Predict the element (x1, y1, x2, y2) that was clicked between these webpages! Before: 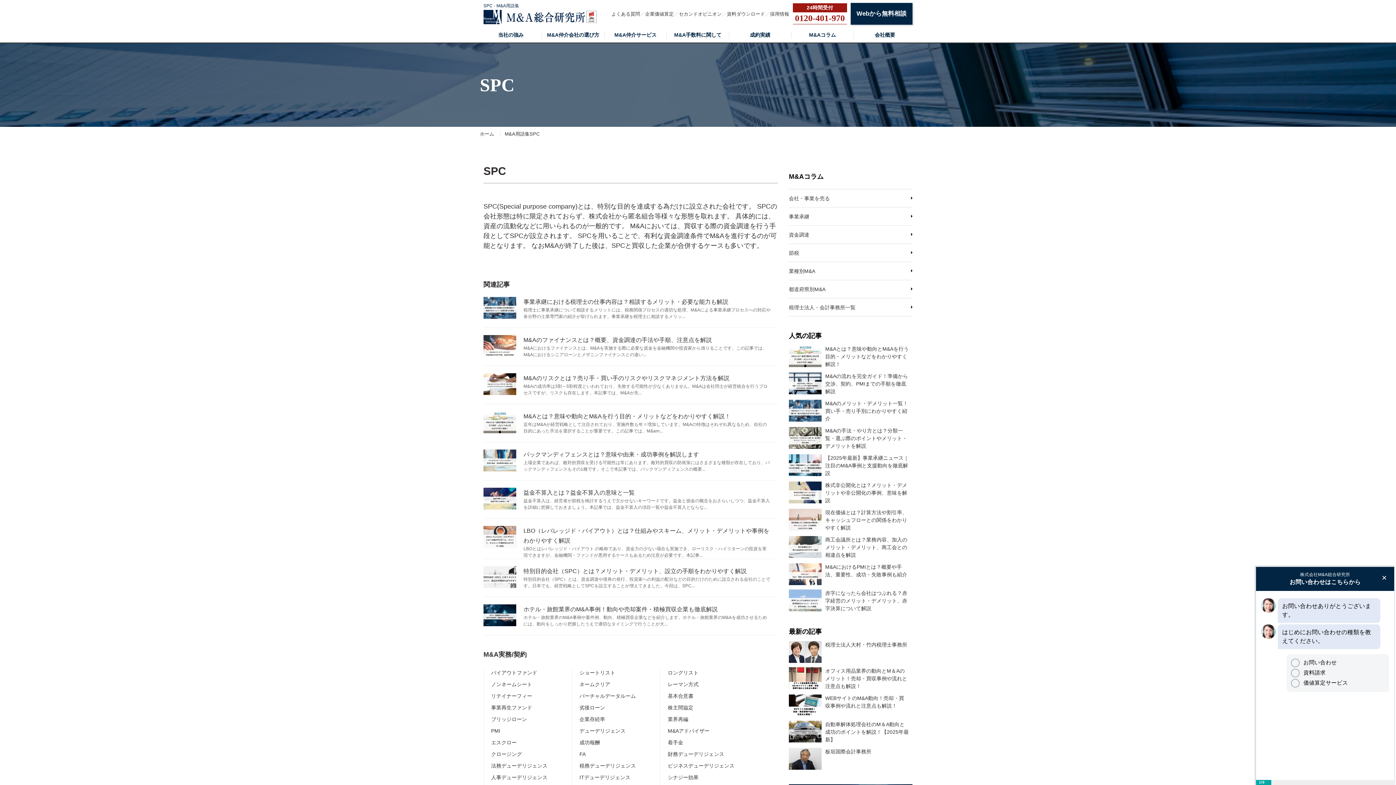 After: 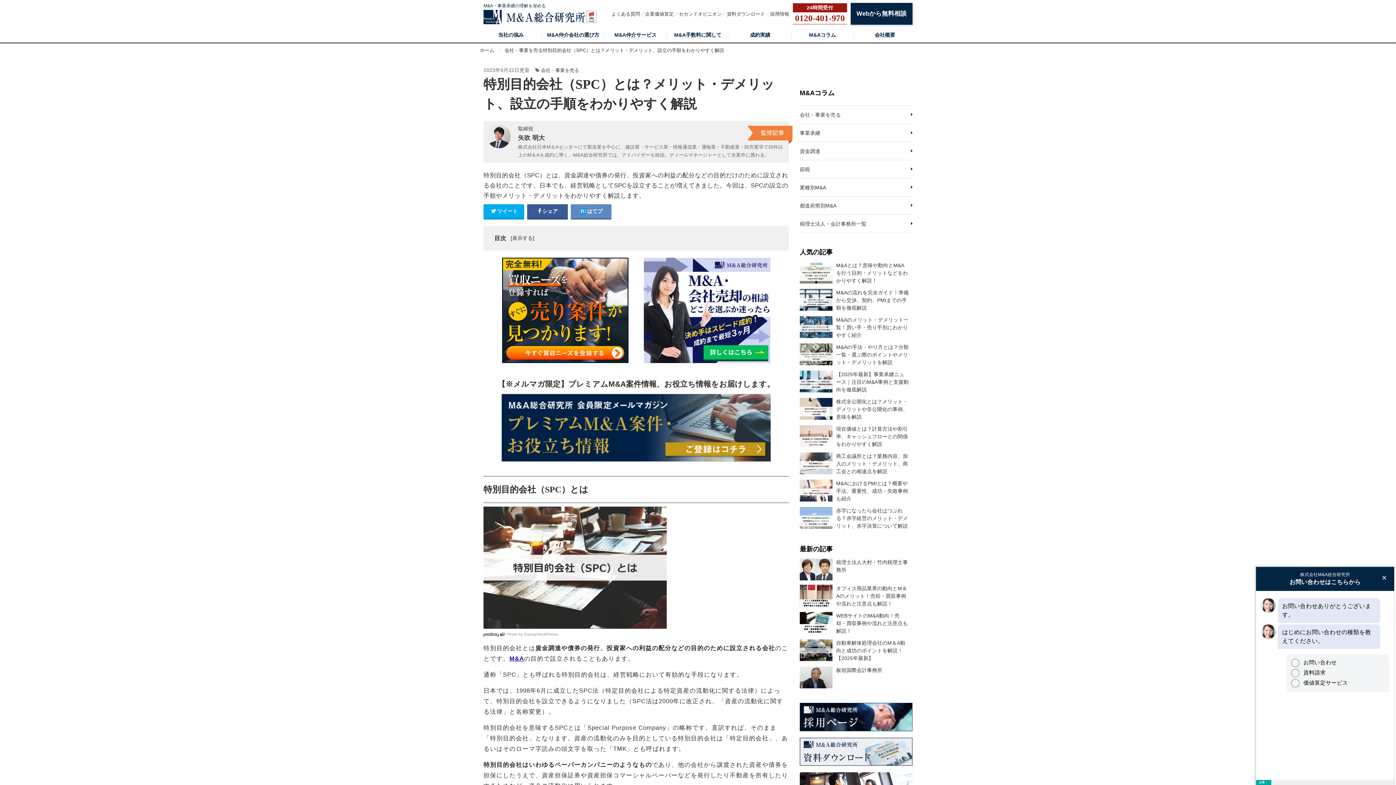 Action: label: 特別目的会社（SPC）とは？メリット・デメリット、設立の手順をわかりやすく解説 bbox: (523, 568, 746, 574)